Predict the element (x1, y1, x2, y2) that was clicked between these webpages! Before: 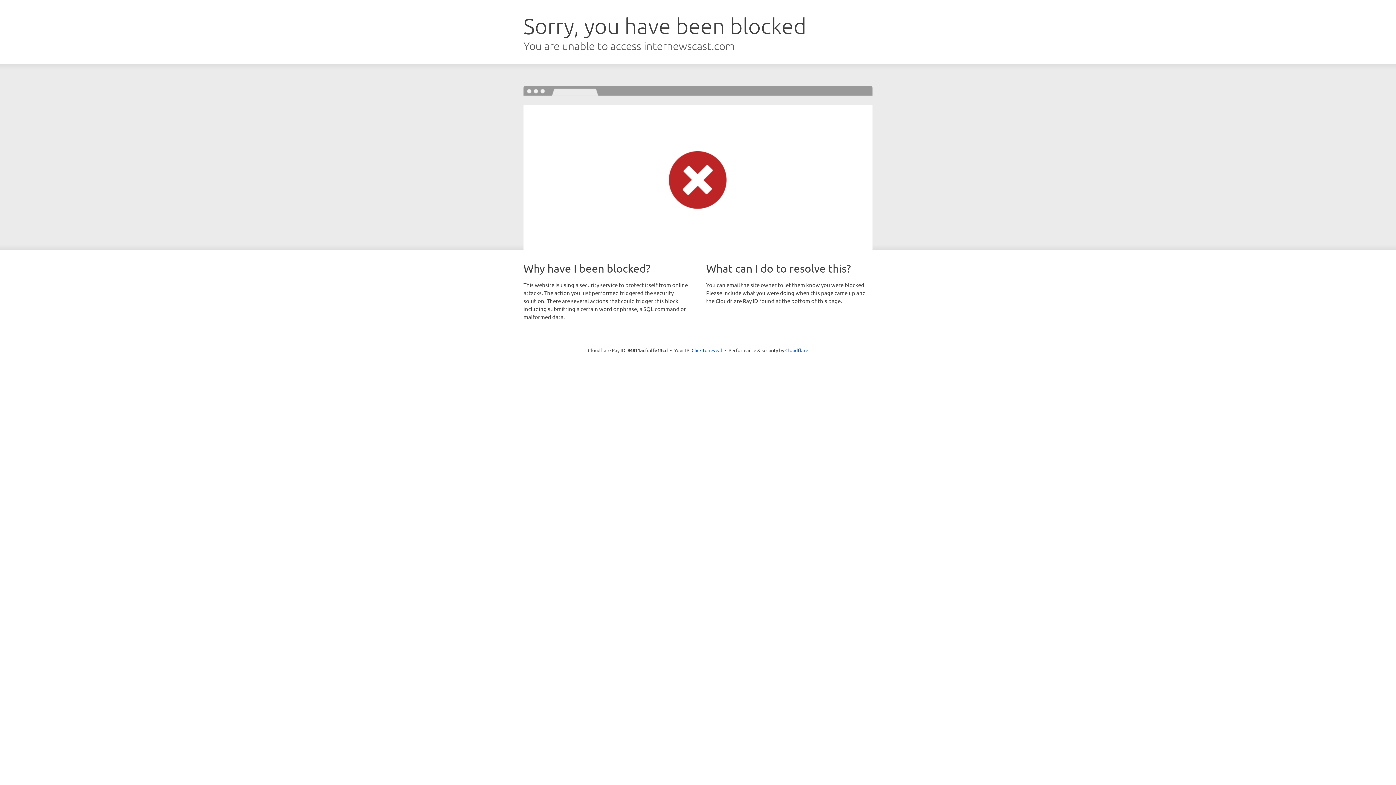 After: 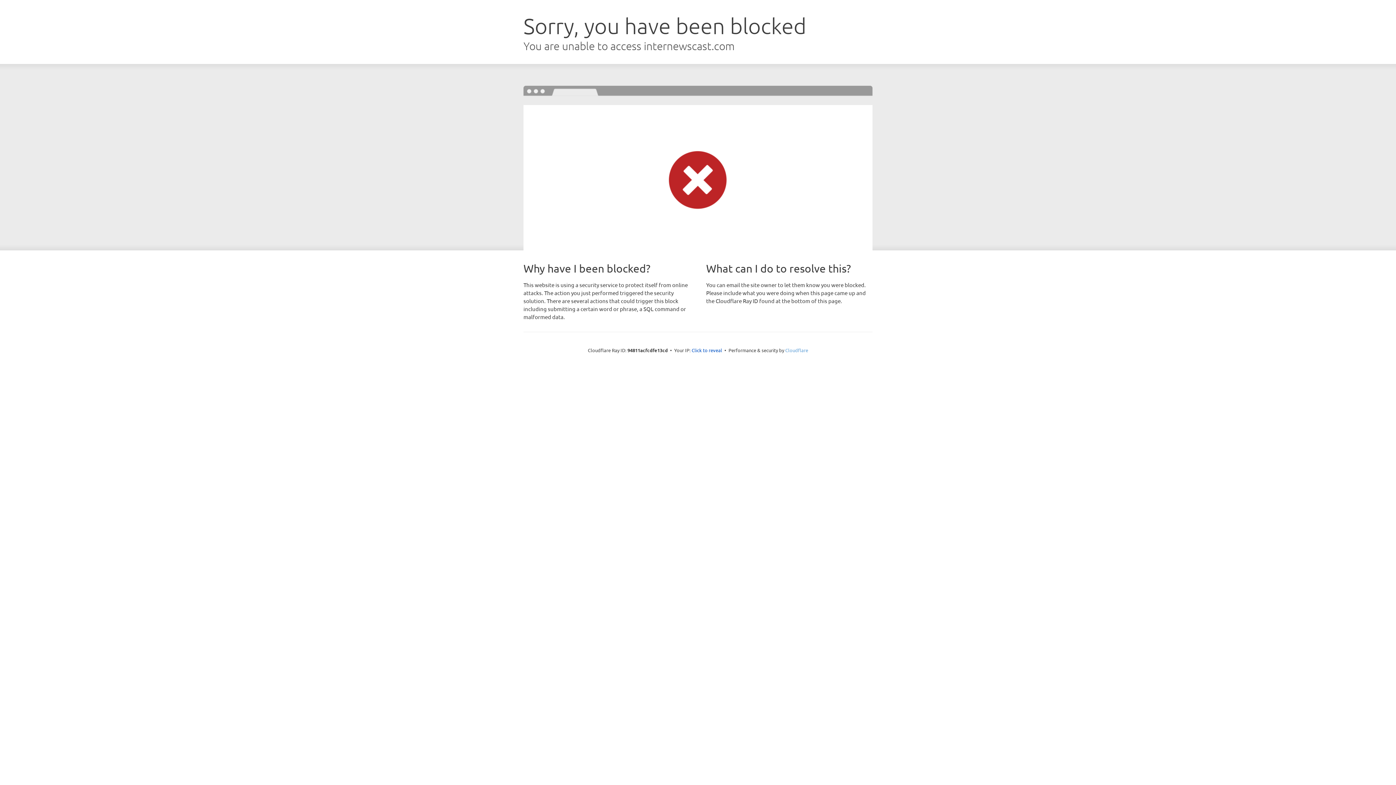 Action: bbox: (785, 347, 808, 353) label: Cloudflare